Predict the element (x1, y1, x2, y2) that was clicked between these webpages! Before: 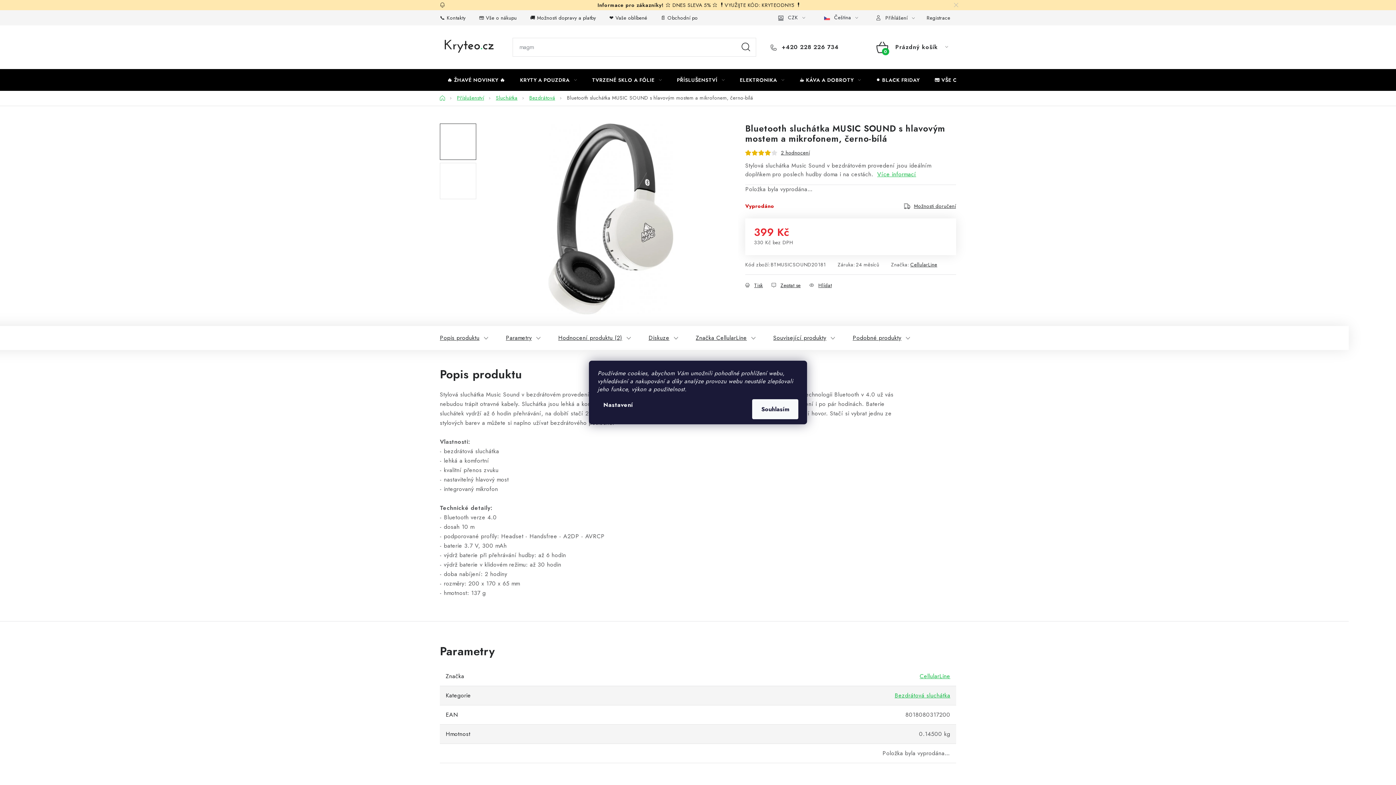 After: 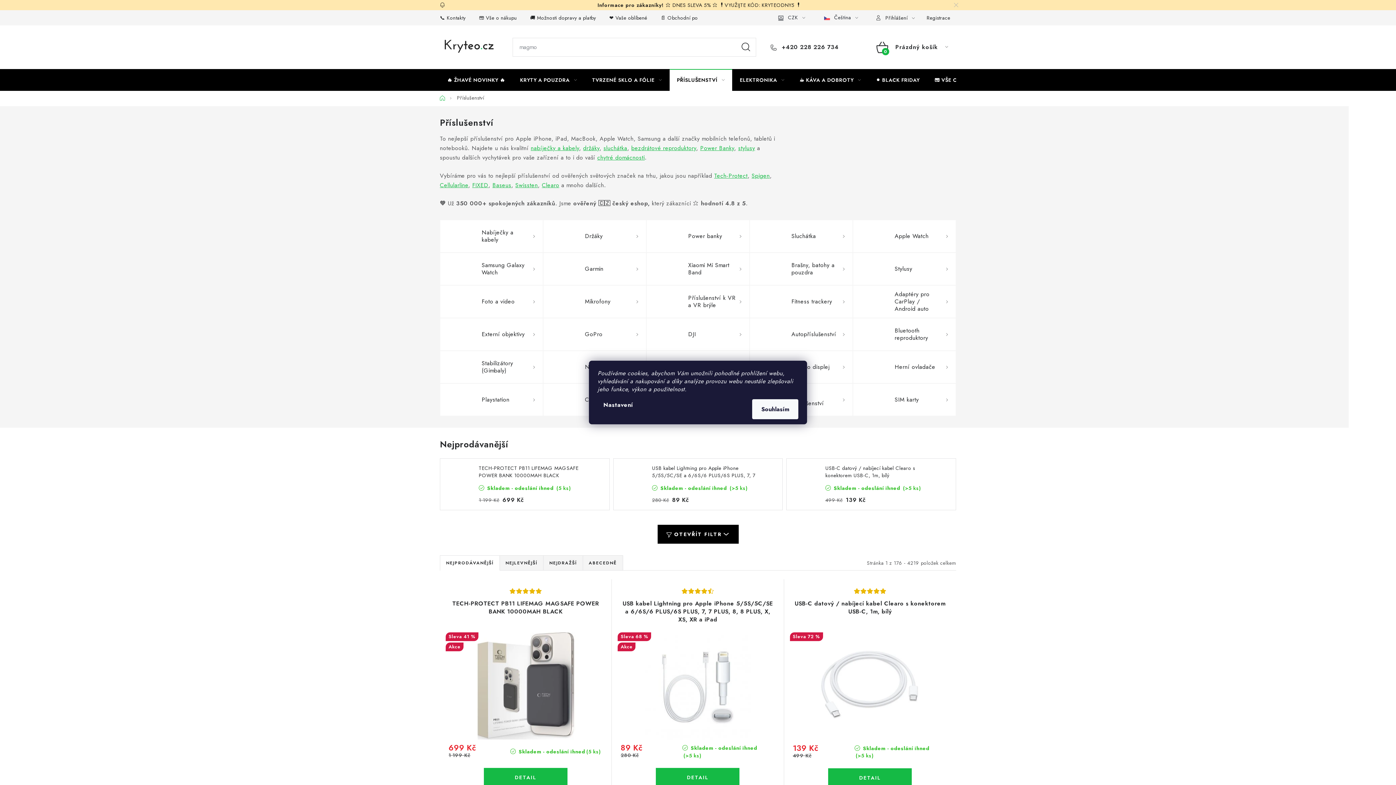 Action: bbox: (457, 94, 484, 101) label: Příslušenství